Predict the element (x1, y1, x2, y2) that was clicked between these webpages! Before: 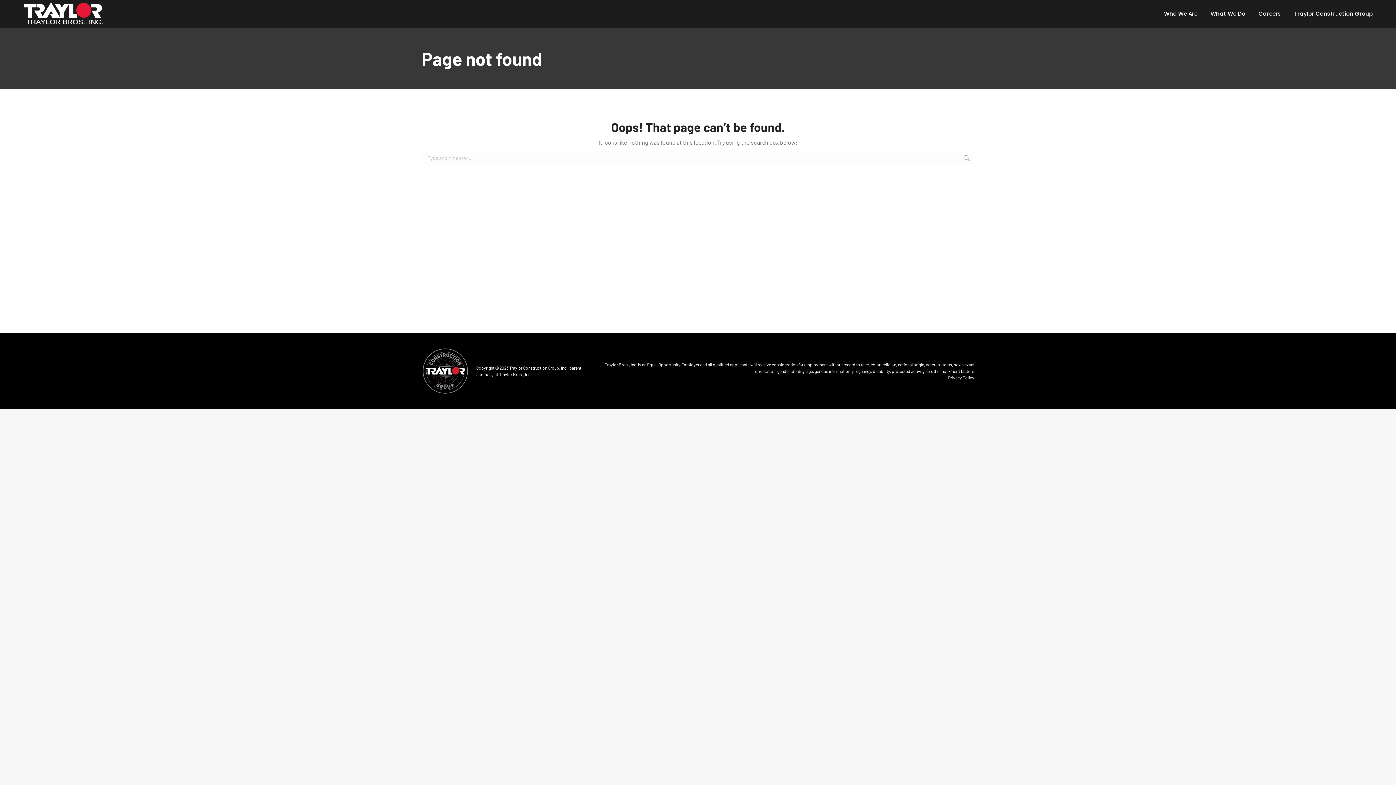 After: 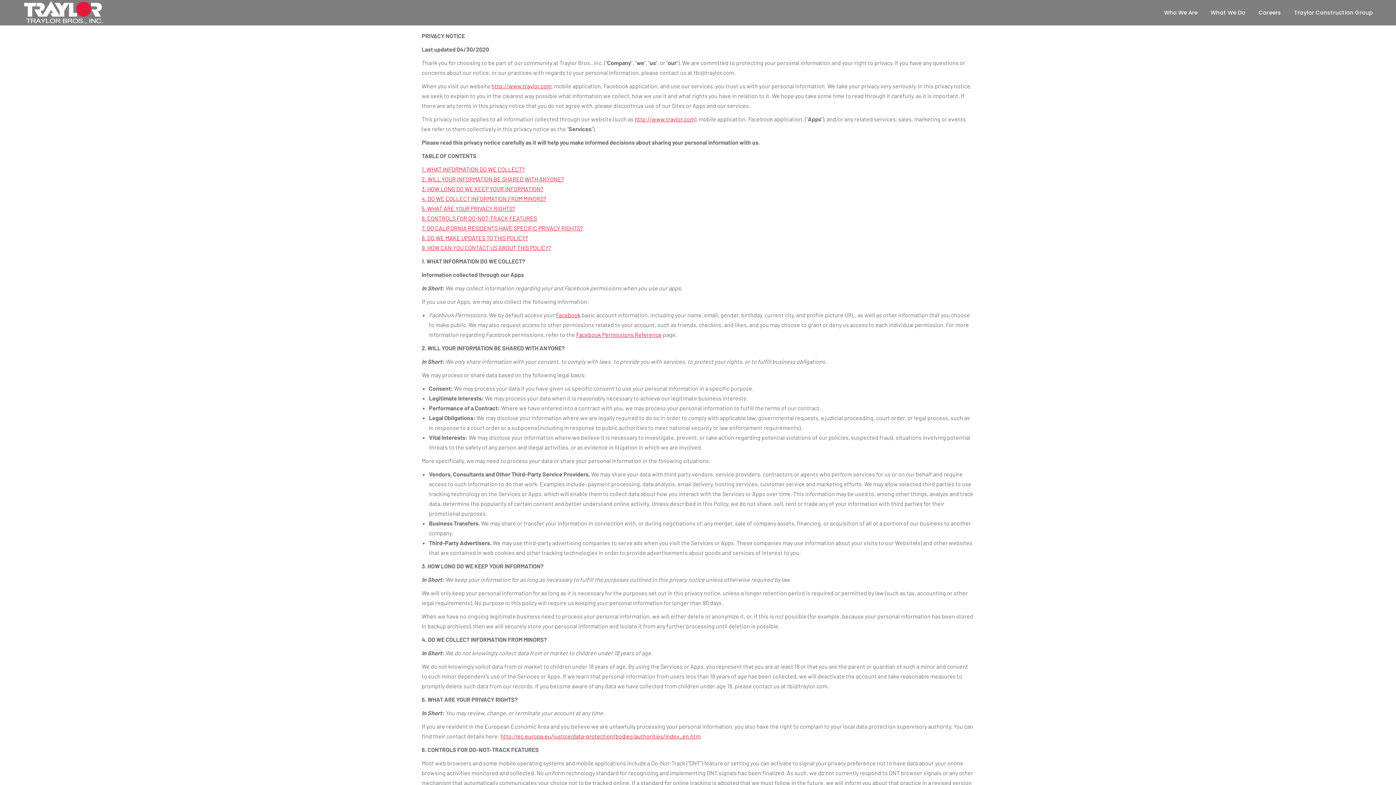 Action: bbox: (948, 375, 974, 380) label: Privacy Policy